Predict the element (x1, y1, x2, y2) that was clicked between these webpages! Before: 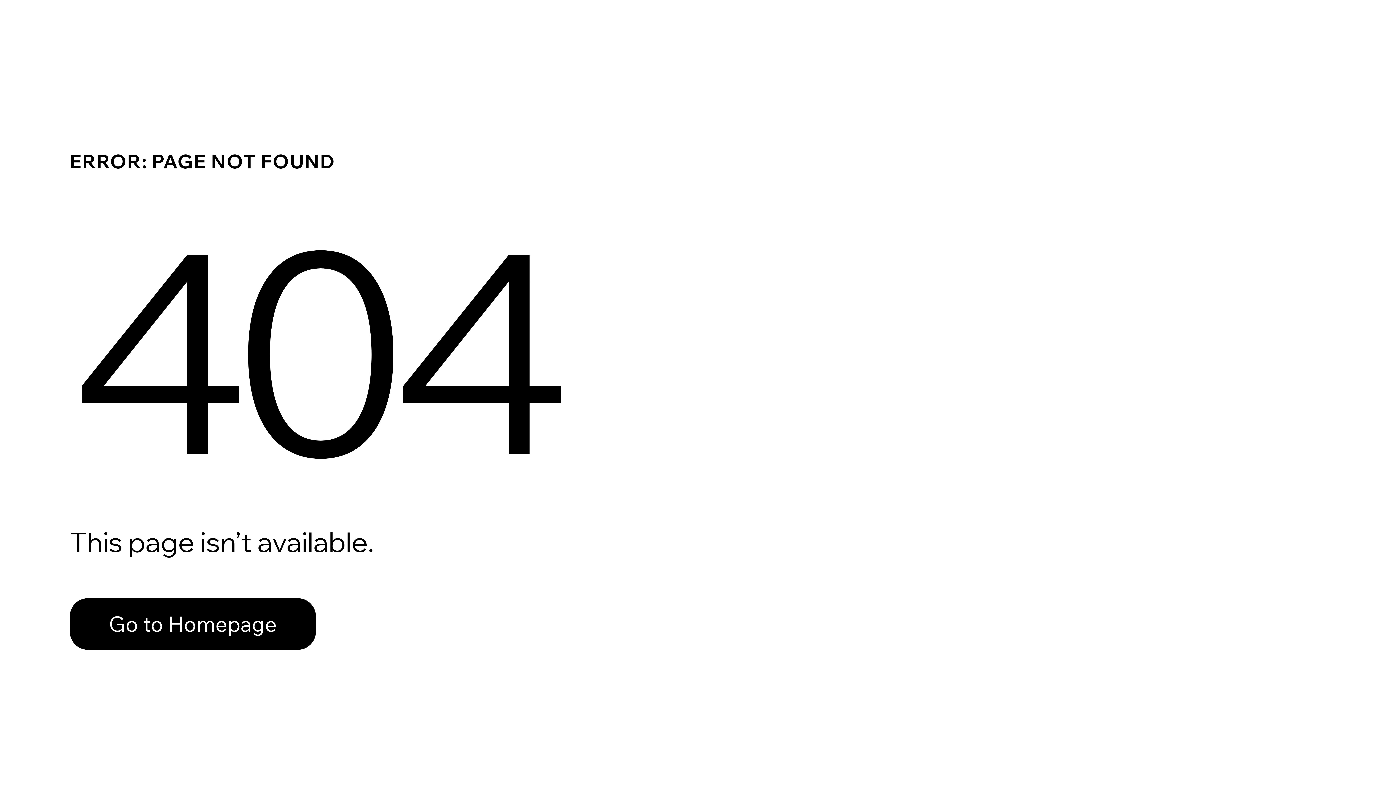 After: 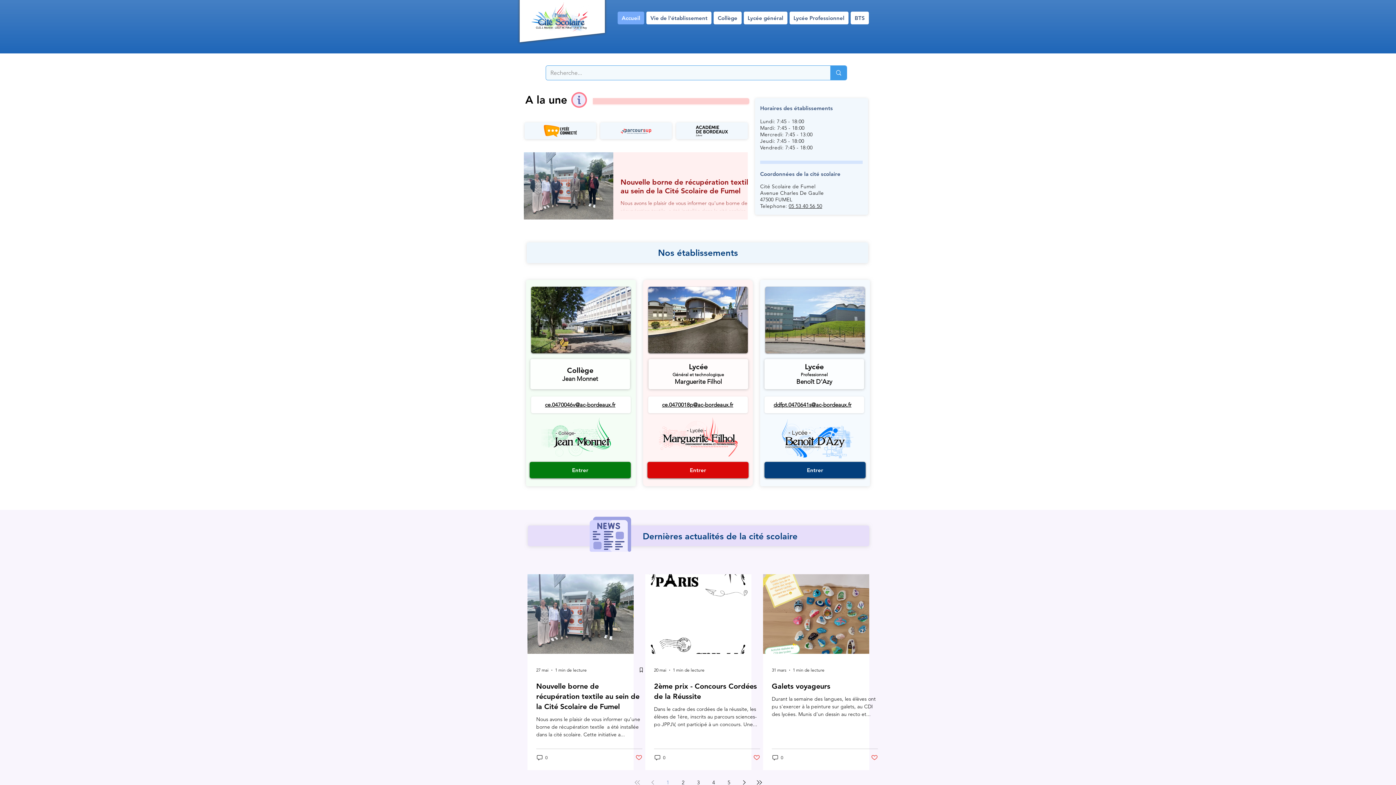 Action: label: Go to Homepage bbox: (69, 582, 768, 659)